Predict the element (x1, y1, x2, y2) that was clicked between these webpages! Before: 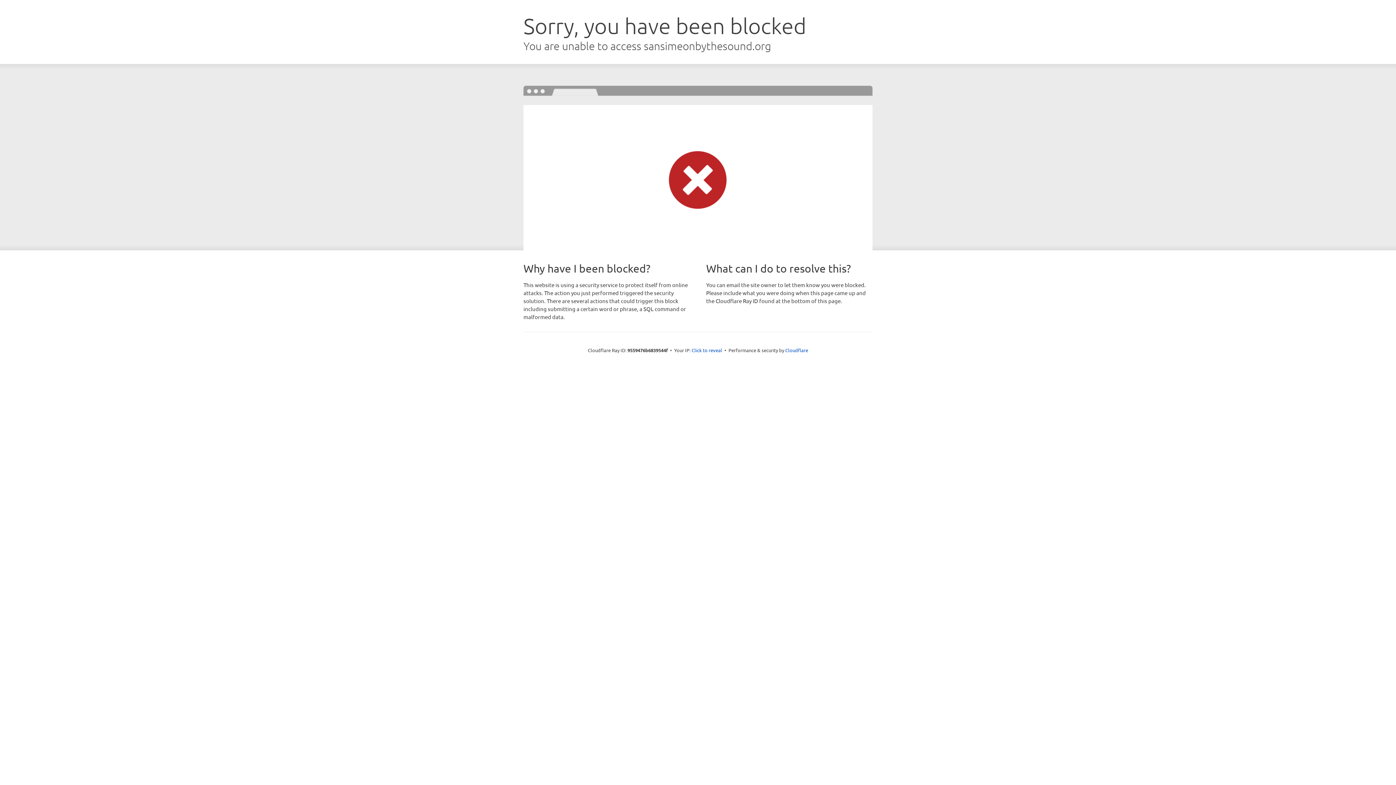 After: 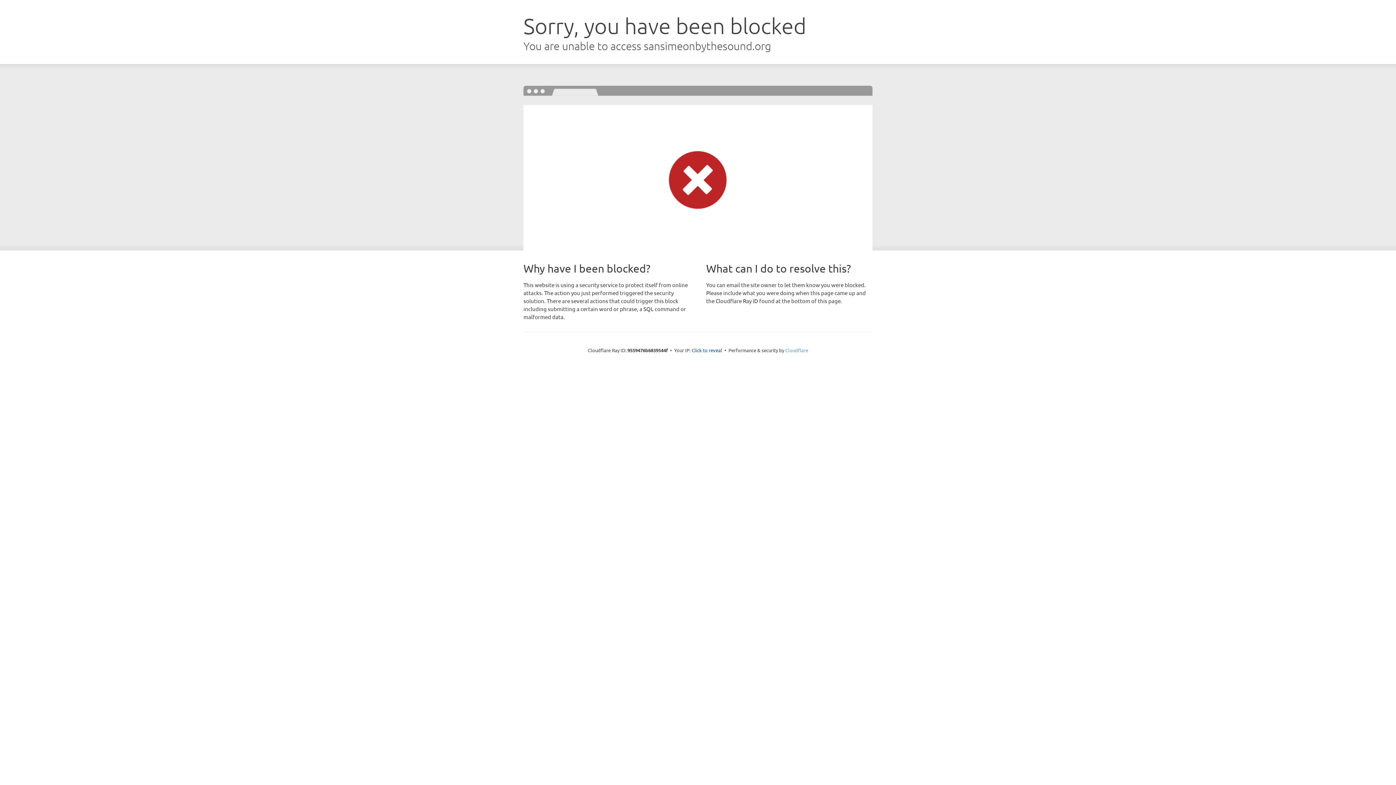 Action: label: Cloudflare bbox: (785, 347, 808, 353)